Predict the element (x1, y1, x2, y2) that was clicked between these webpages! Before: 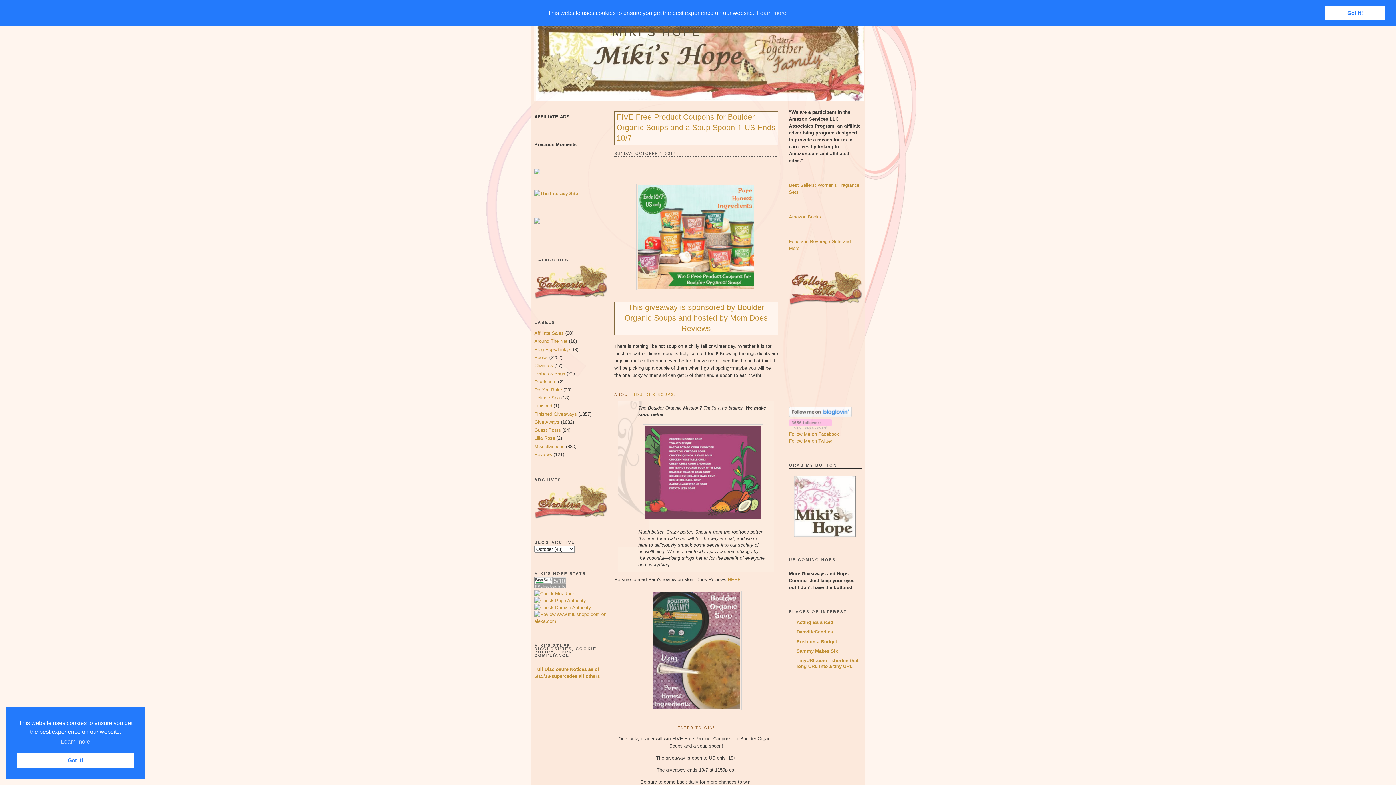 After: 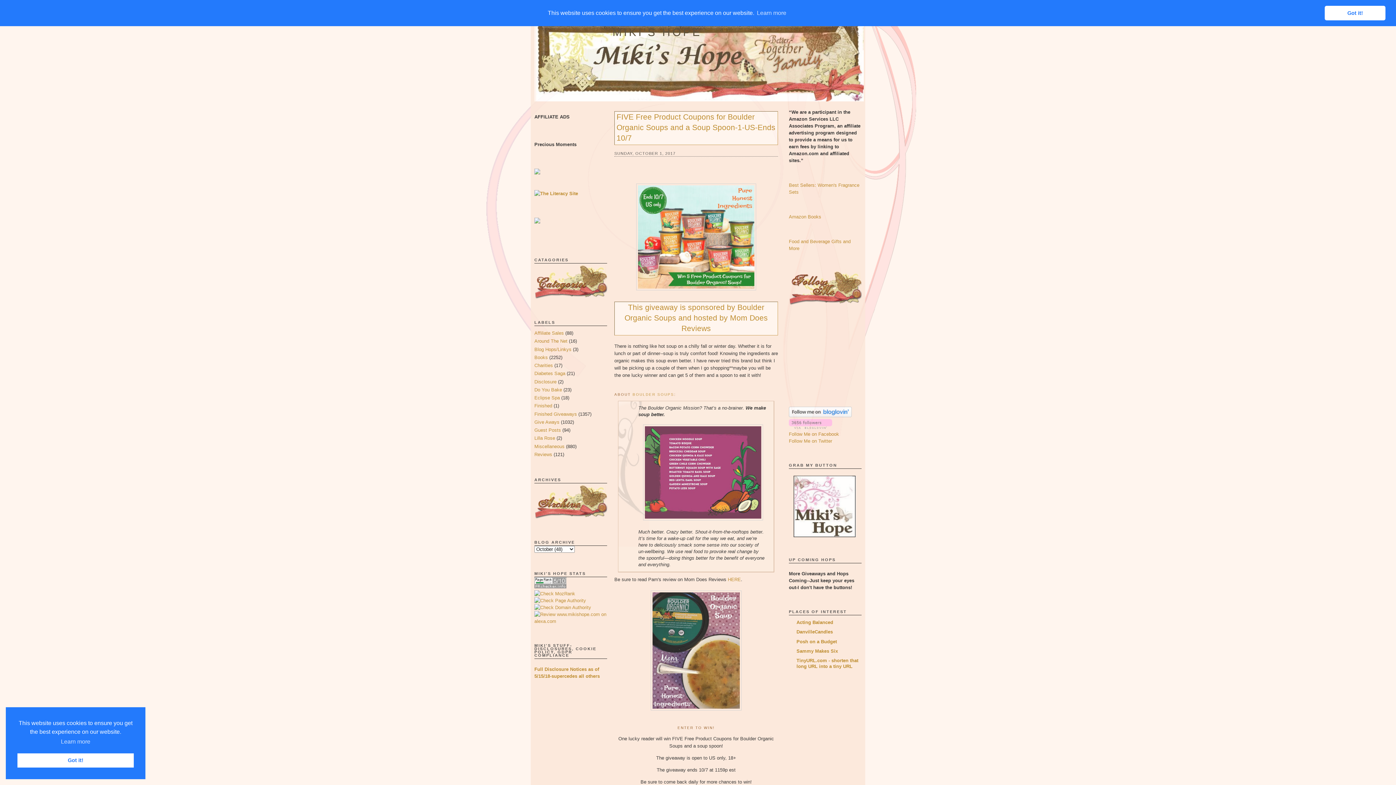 Action: bbox: (643, 516, 763, 521)